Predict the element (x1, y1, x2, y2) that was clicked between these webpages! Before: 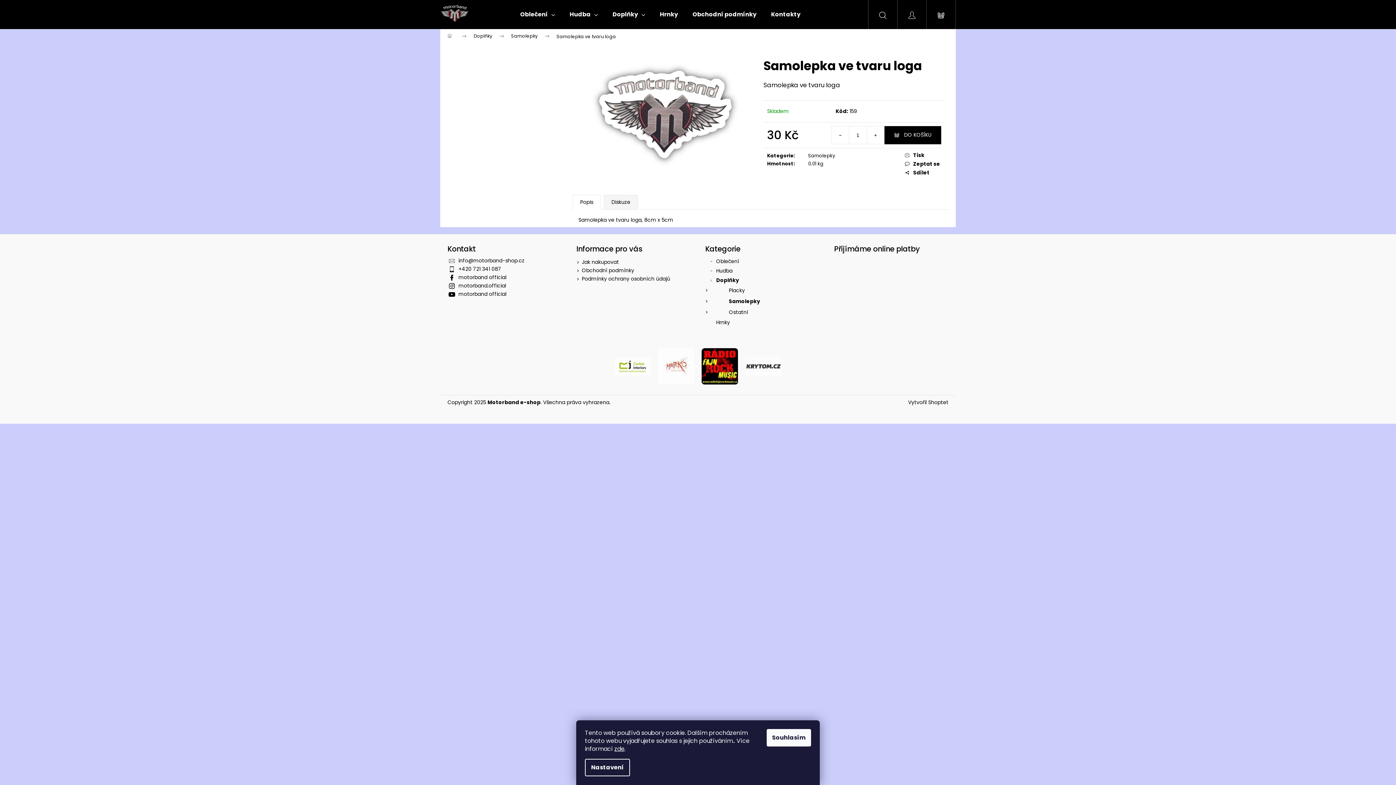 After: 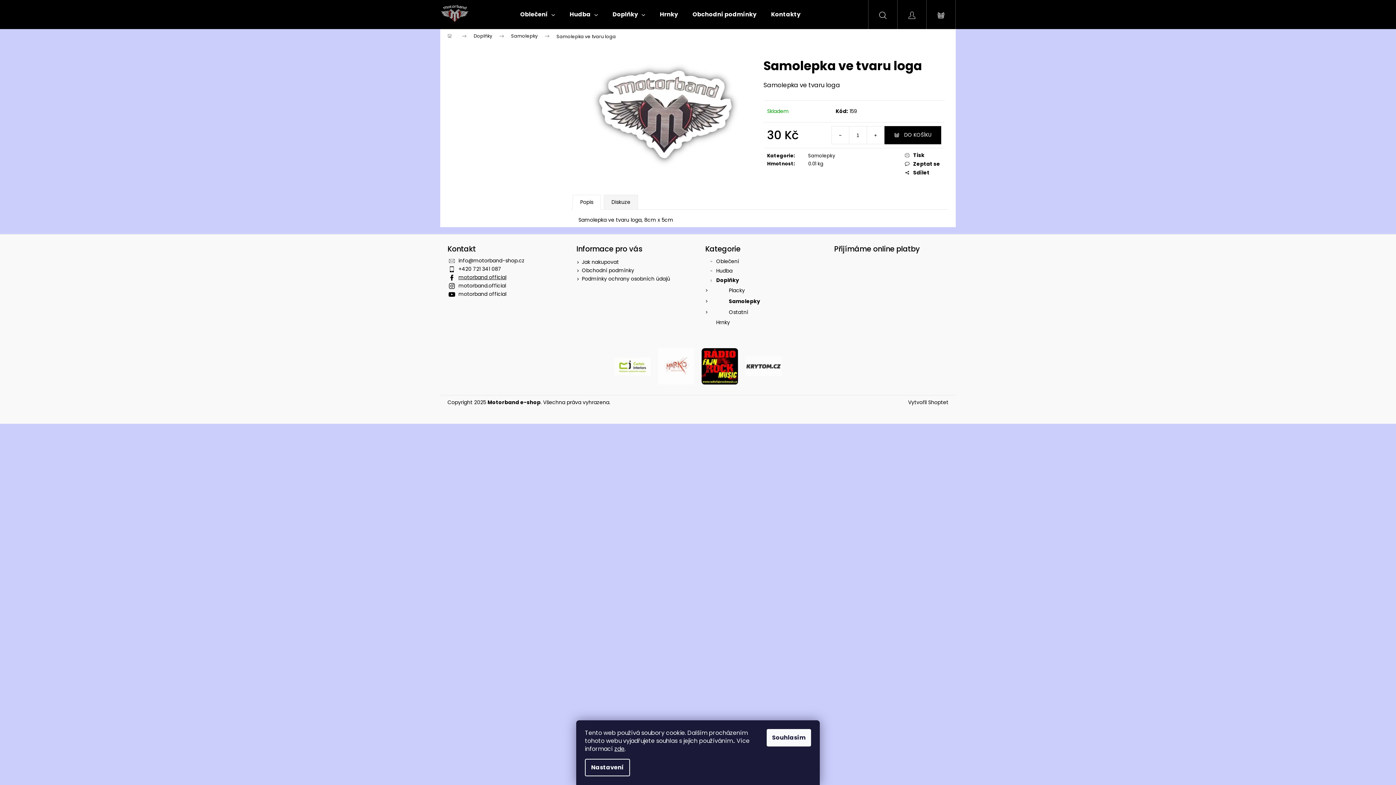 Action: label: motorband official bbox: (458, 273, 506, 281)